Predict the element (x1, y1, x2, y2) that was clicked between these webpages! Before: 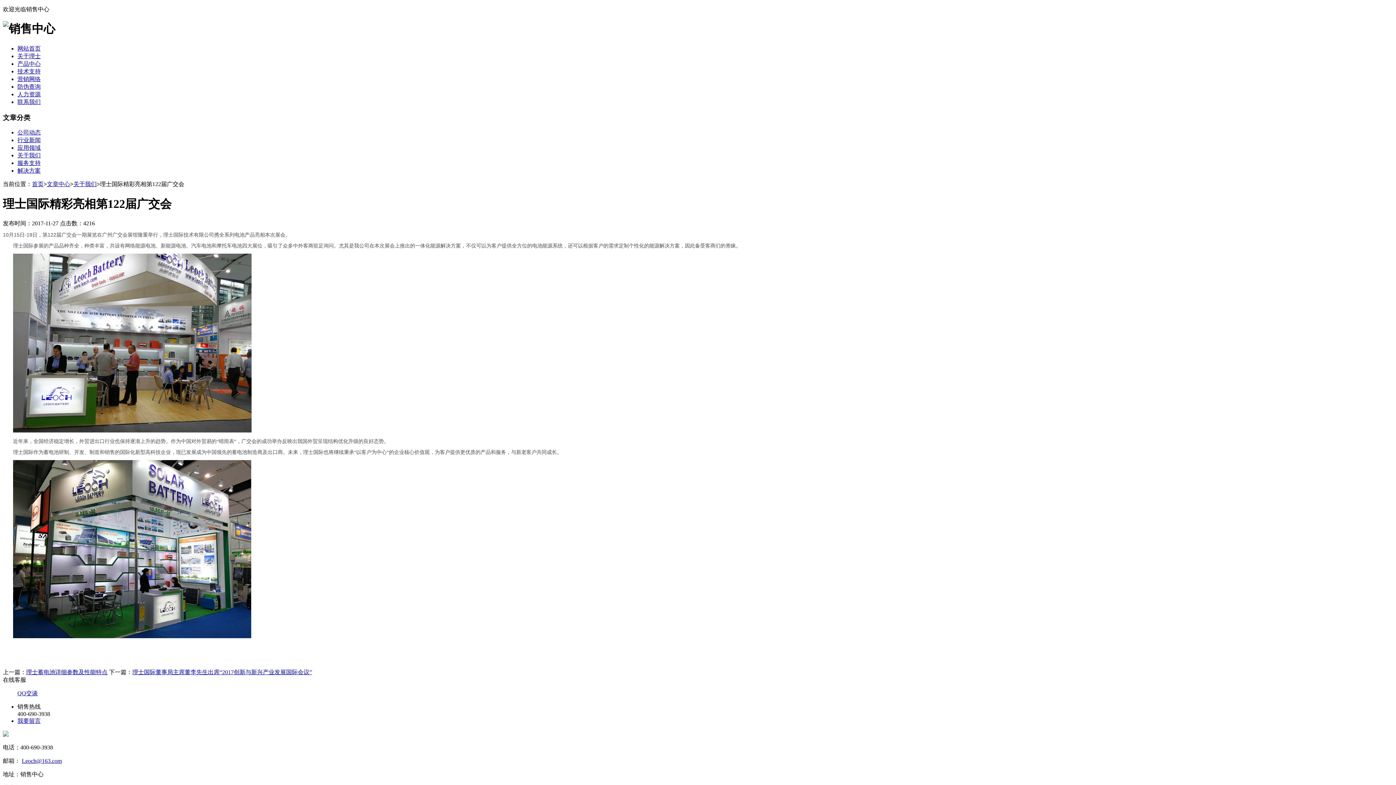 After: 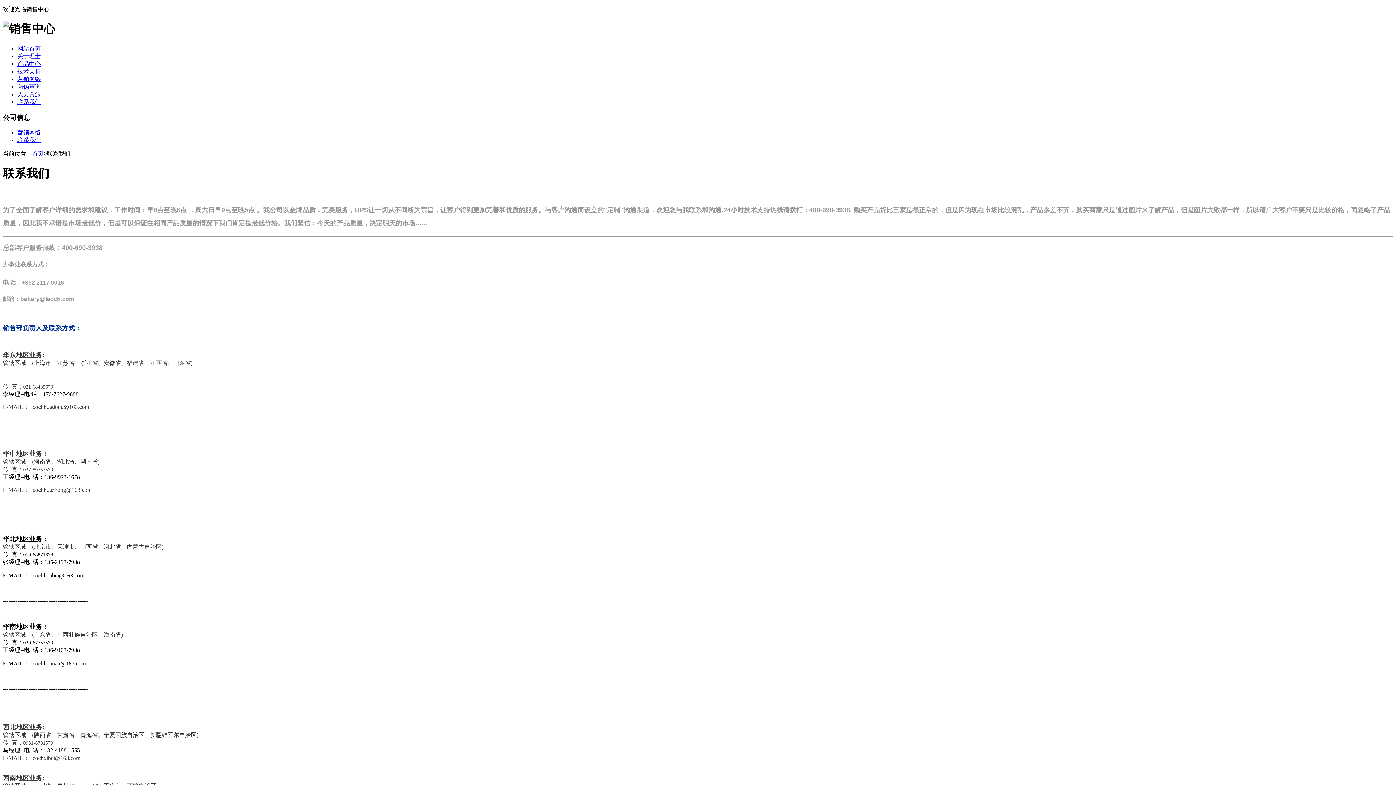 Action: label: 联系我们 bbox: (17, 98, 40, 105)